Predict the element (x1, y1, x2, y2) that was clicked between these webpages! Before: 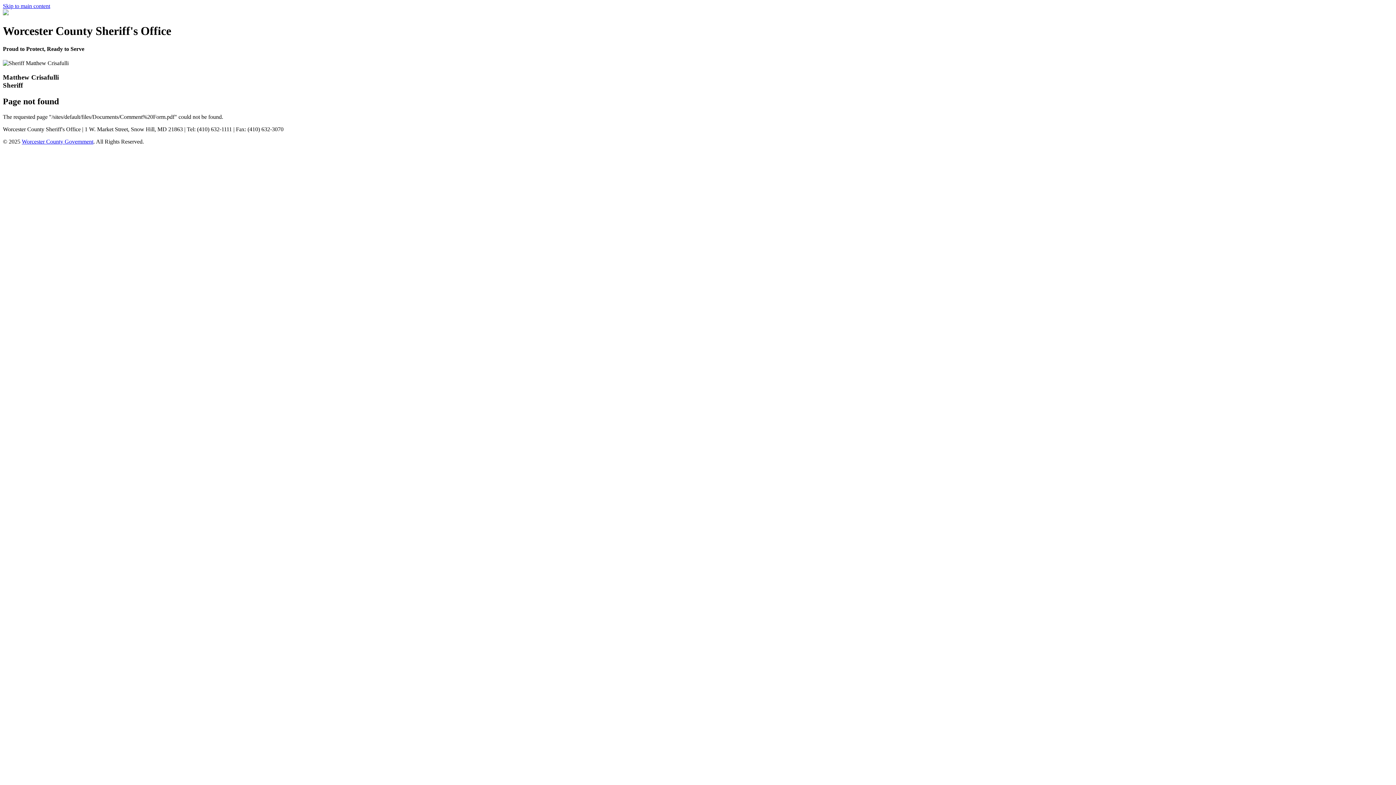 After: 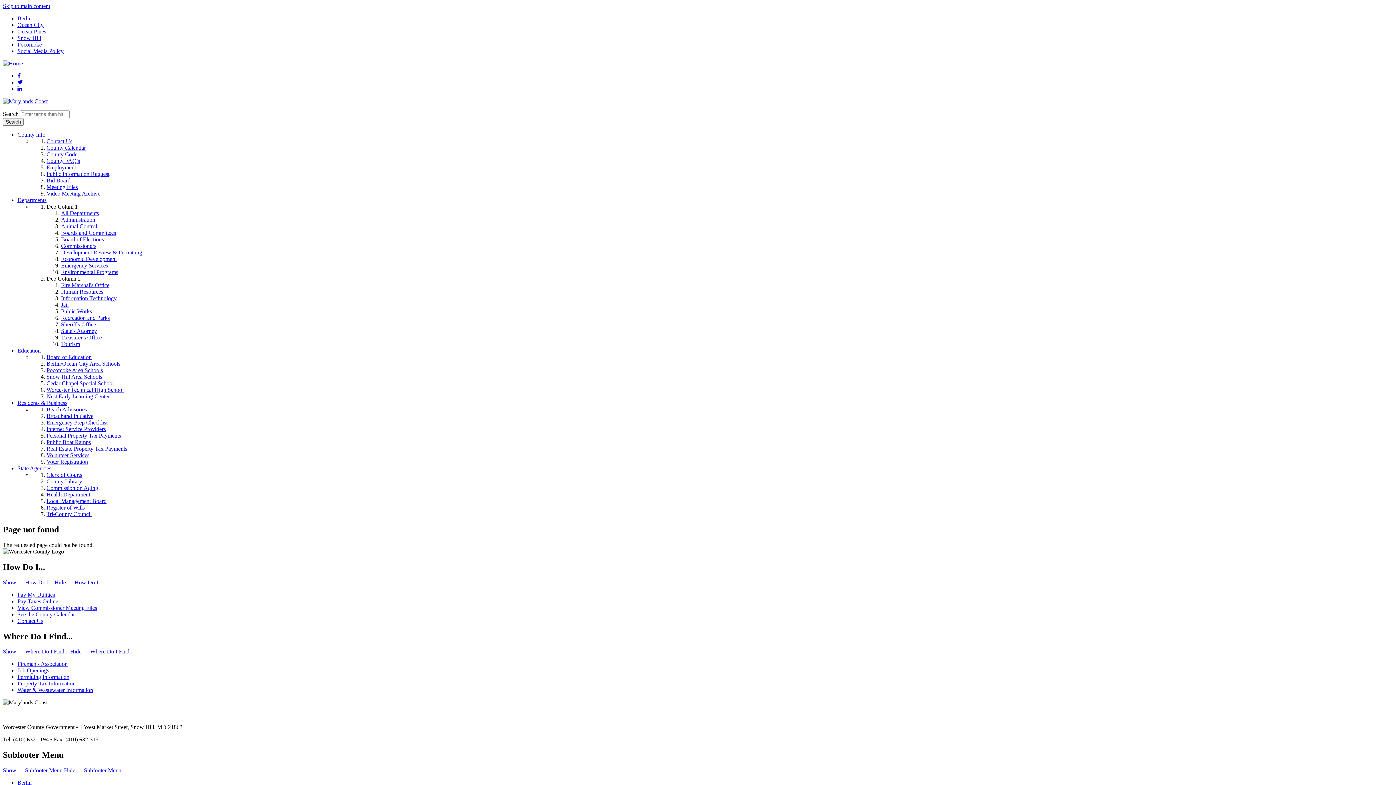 Action: label: Worcester County Government bbox: (21, 138, 93, 144)